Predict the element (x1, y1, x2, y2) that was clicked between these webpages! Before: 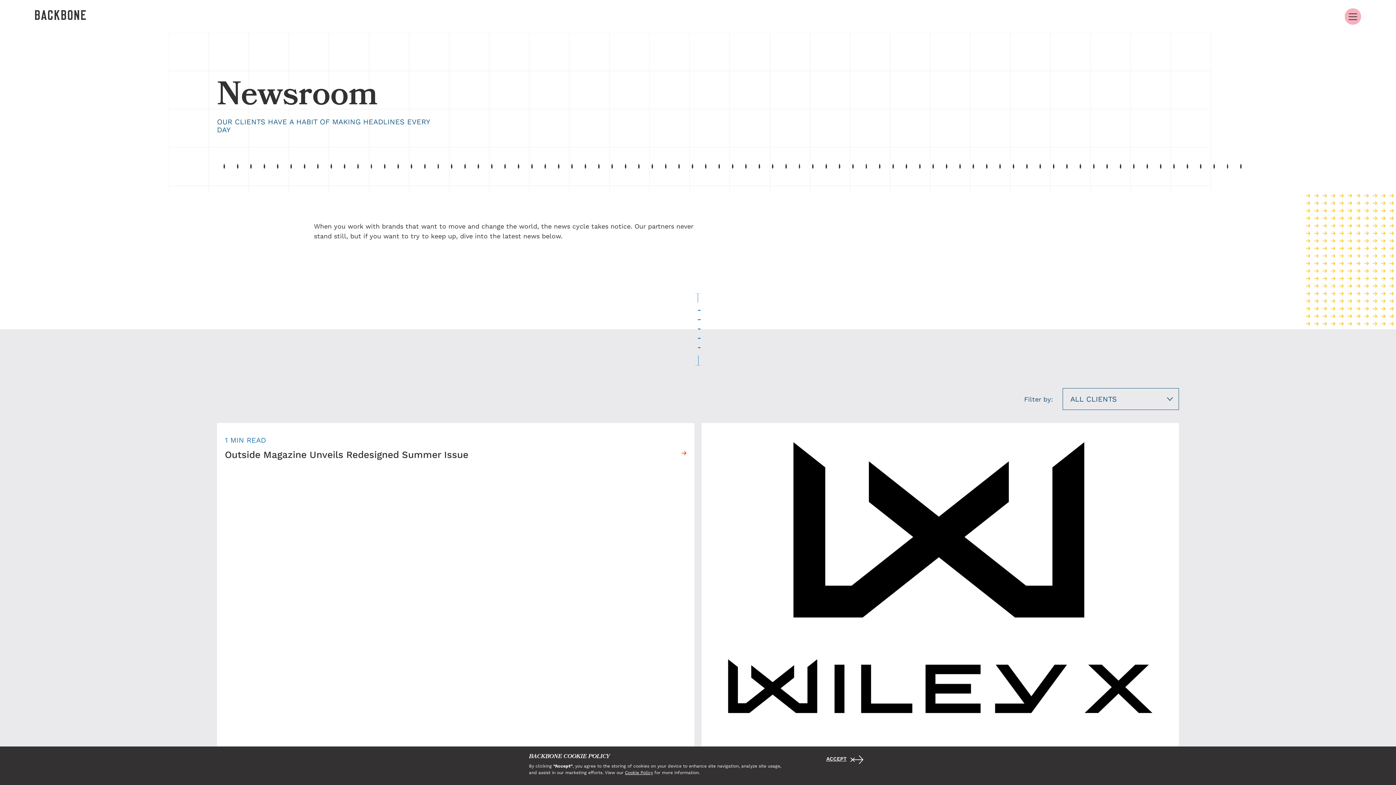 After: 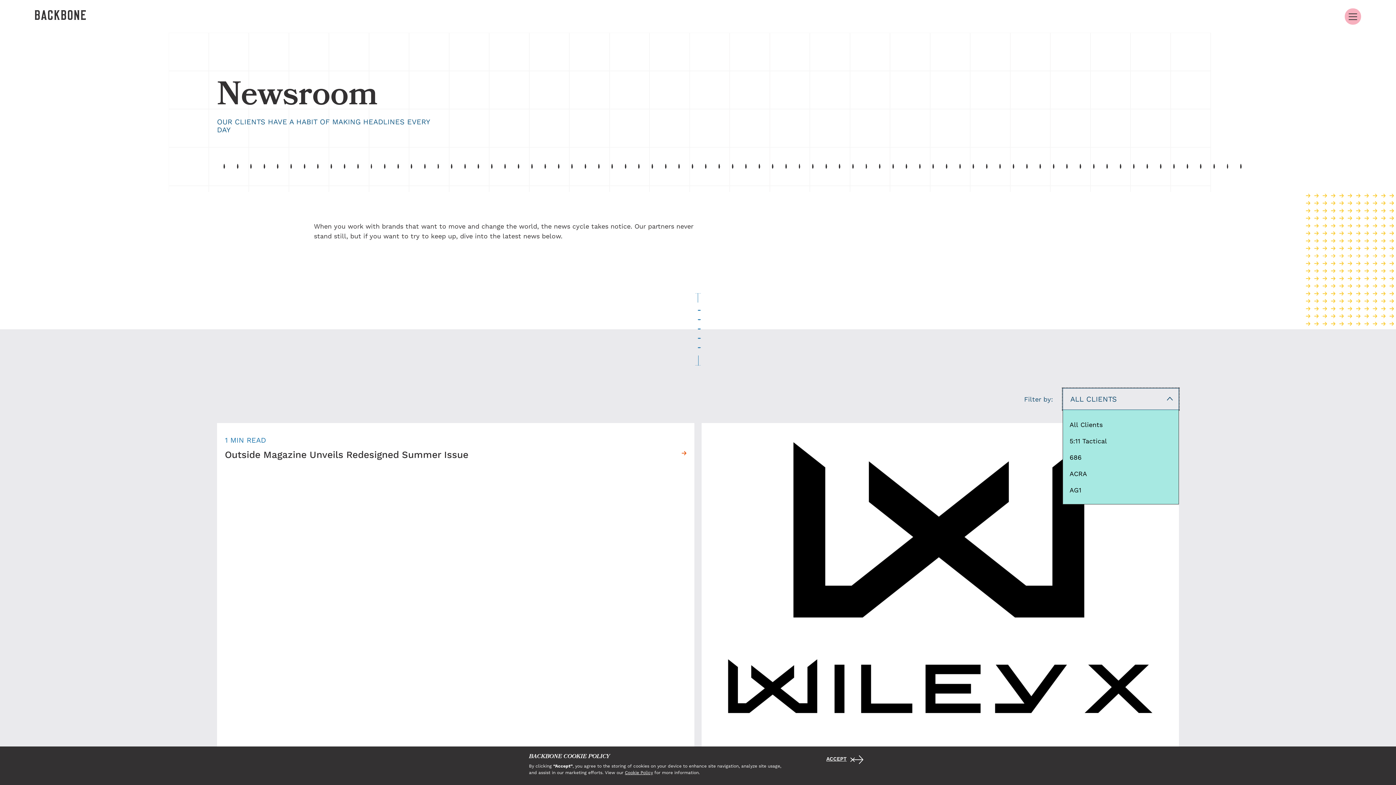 Action: label: ALL CLIENTS bbox: (1062, 388, 1179, 410)